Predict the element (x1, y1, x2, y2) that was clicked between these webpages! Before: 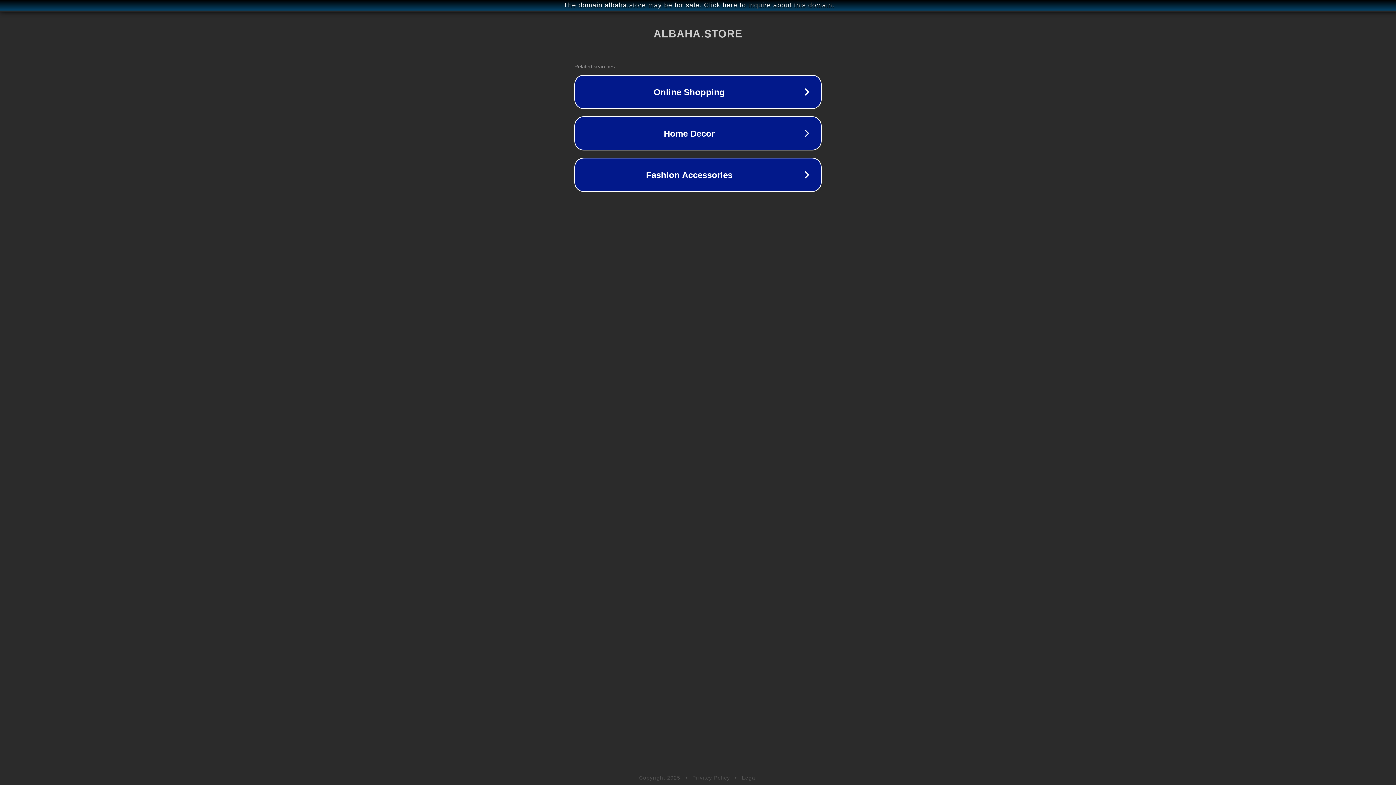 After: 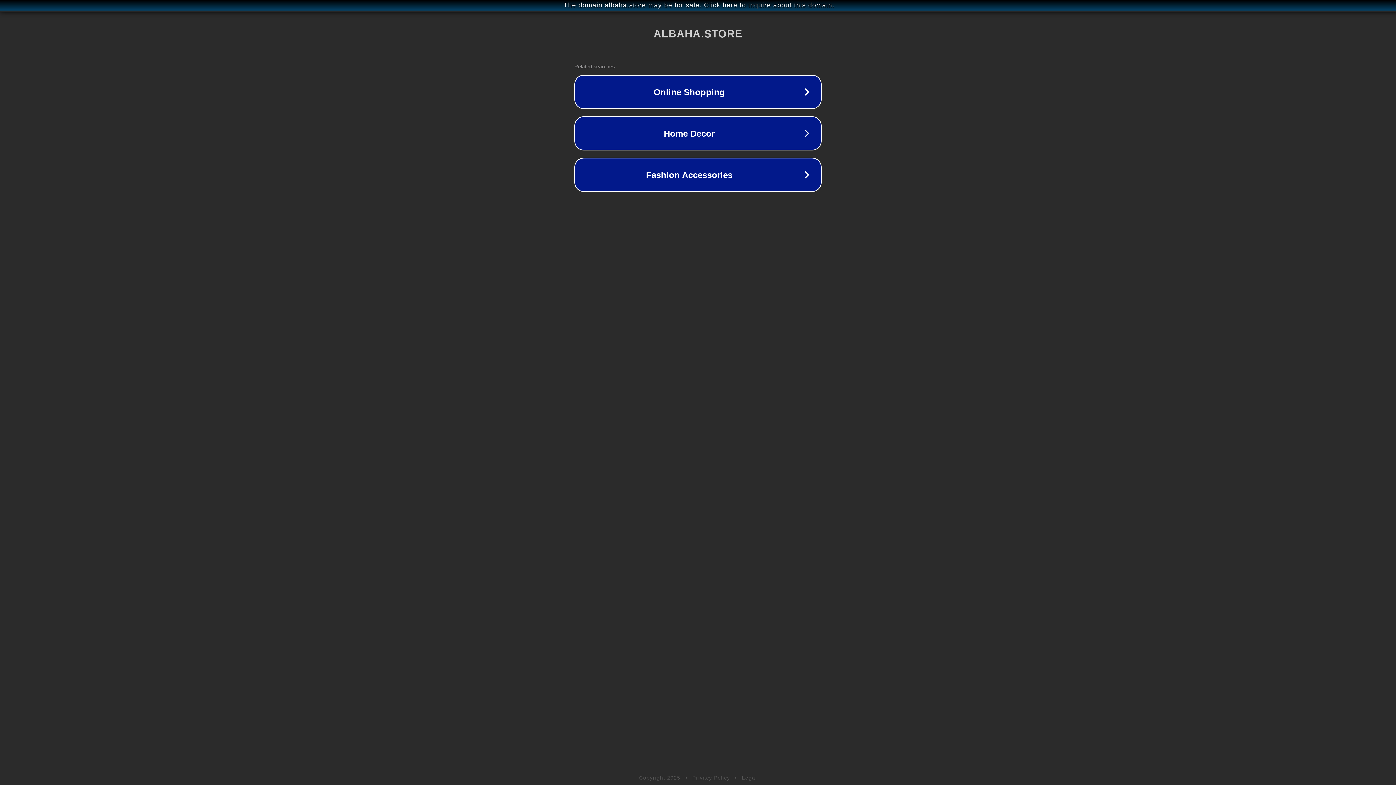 Action: bbox: (742, 775, 757, 781) label: Legal